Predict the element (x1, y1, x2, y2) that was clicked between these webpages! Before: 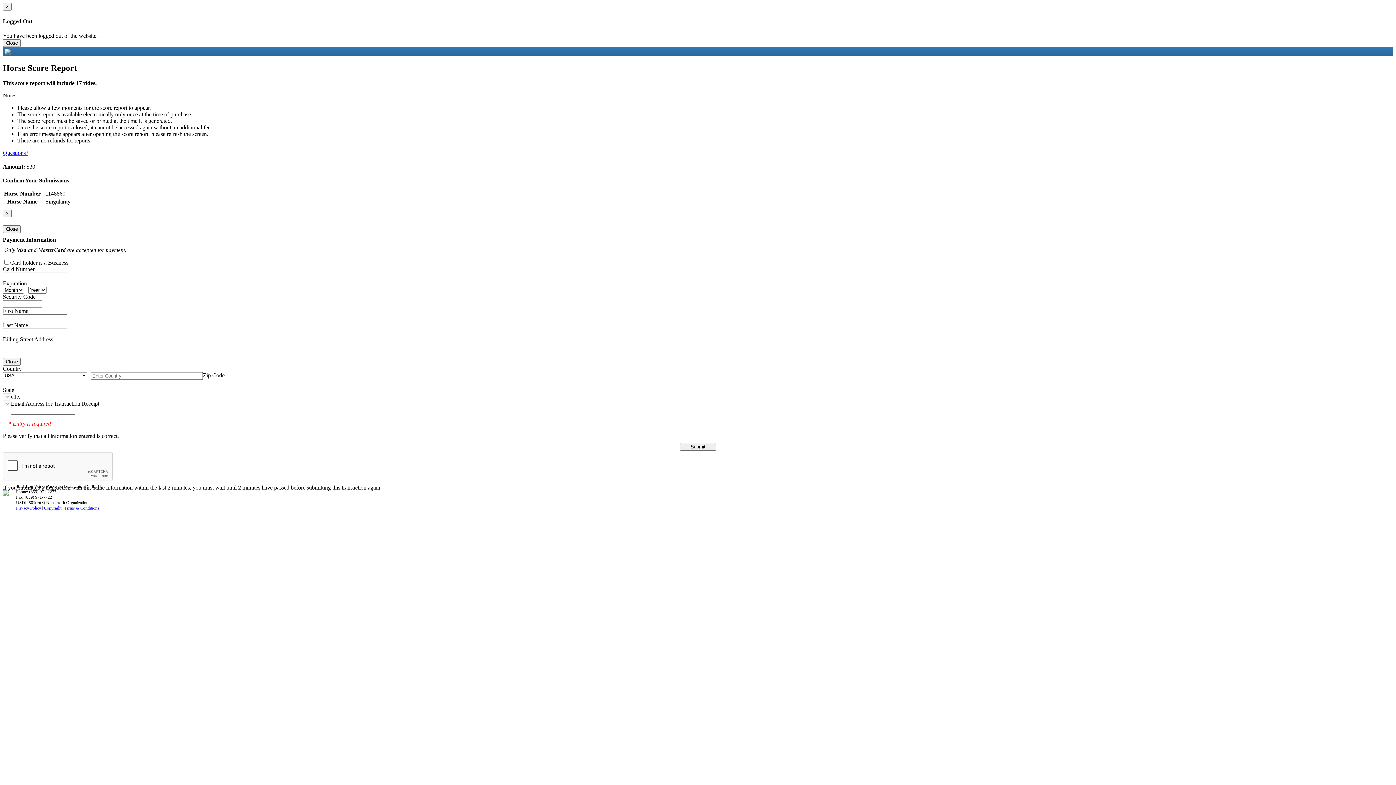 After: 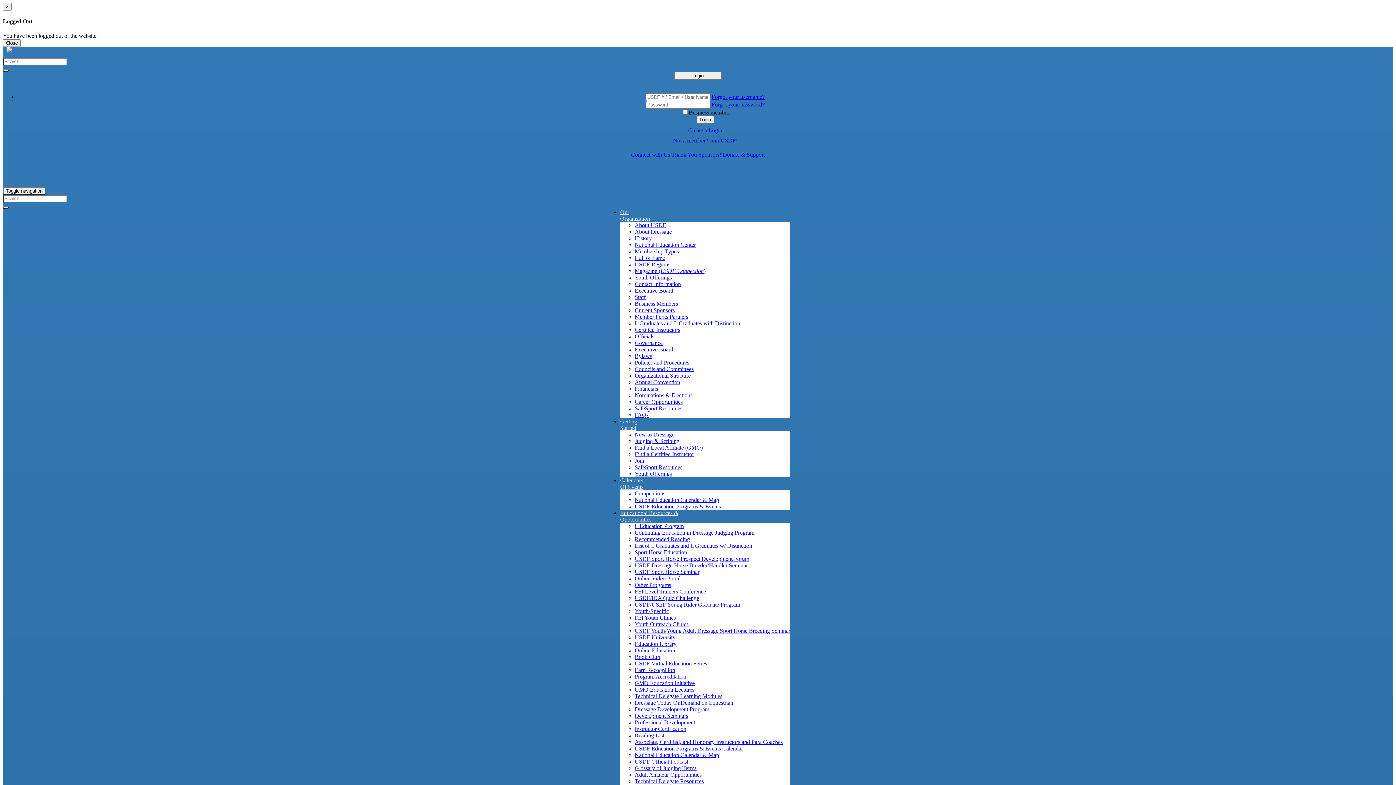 Action: label: Terms & Conditions bbox: (64, 505, 99, 510)